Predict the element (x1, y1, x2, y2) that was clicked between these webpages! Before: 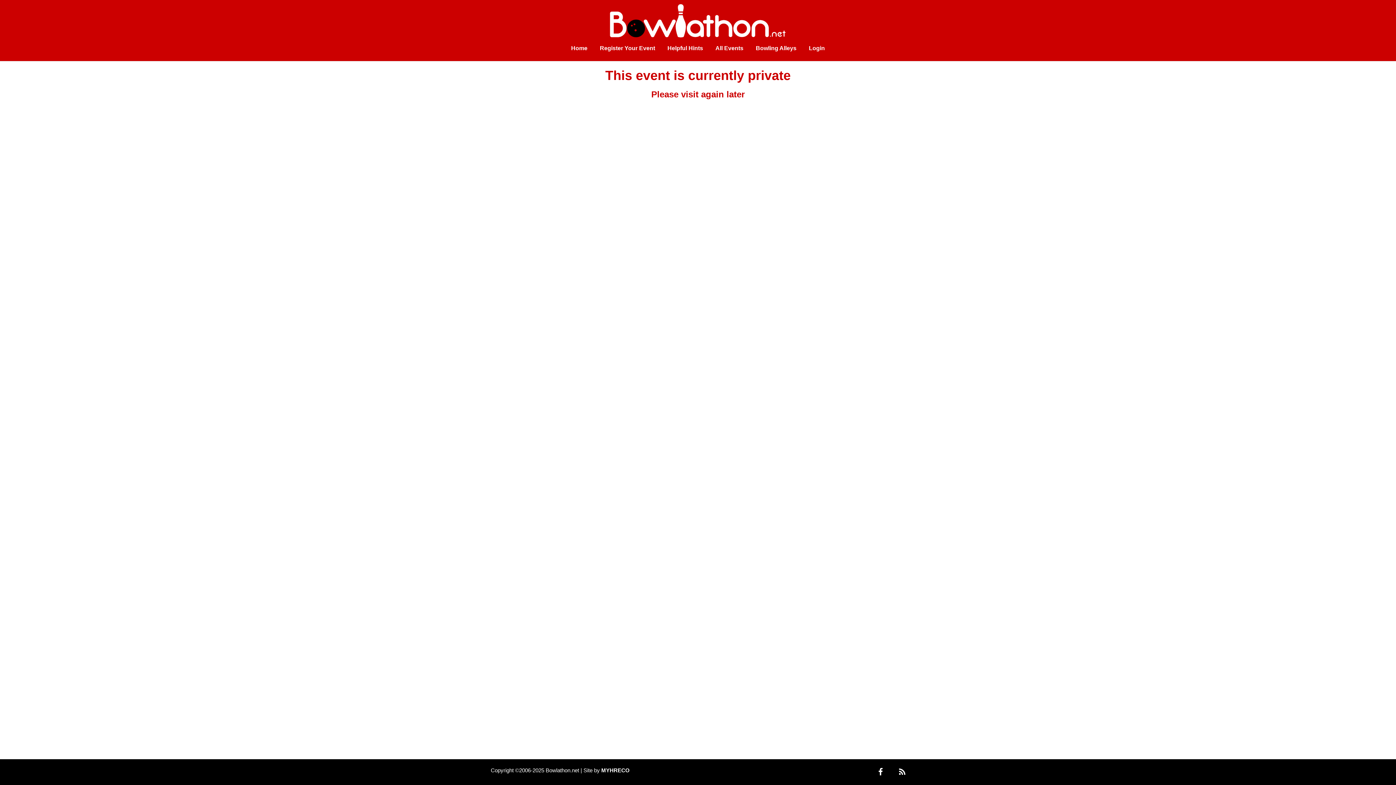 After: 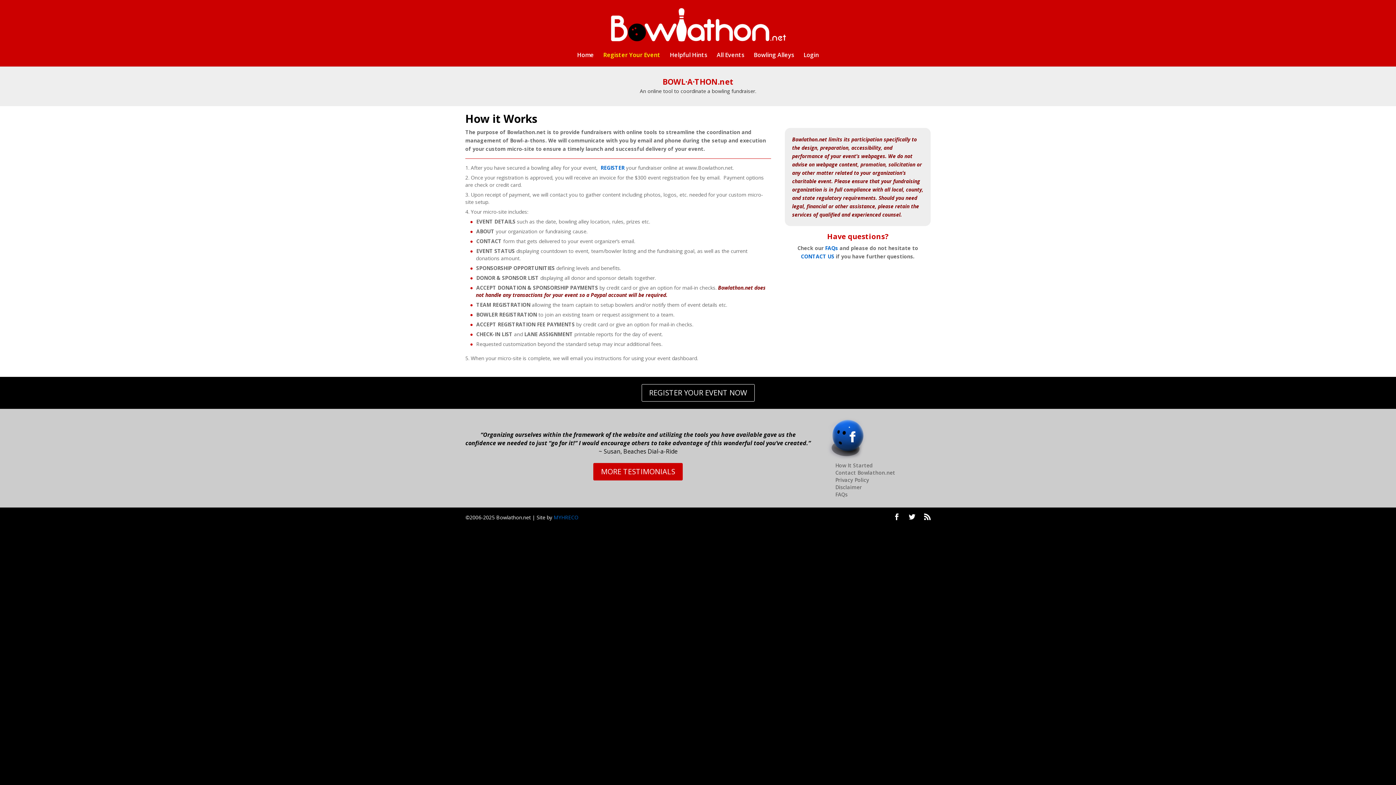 Action: bbox: (594, 39, 660, 57) label: Register Your Event